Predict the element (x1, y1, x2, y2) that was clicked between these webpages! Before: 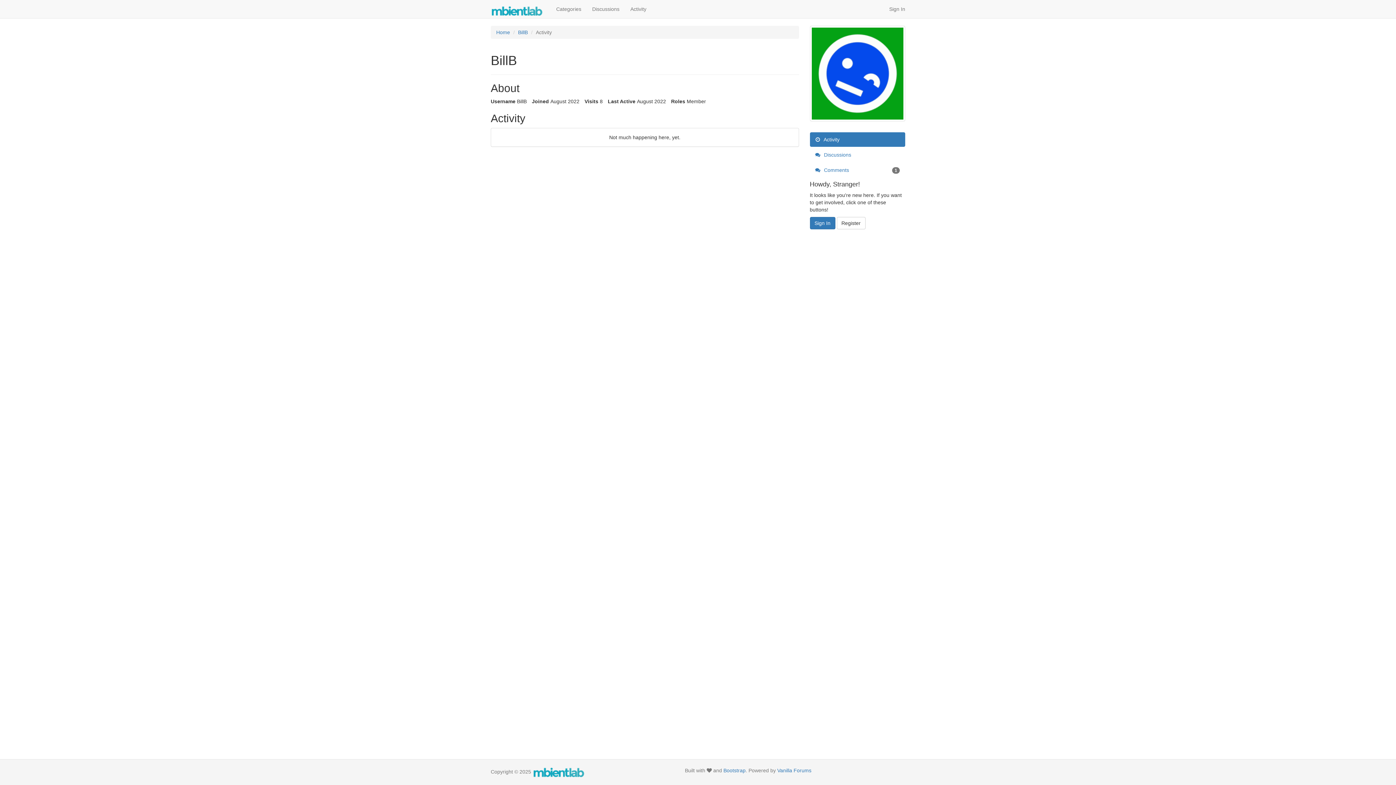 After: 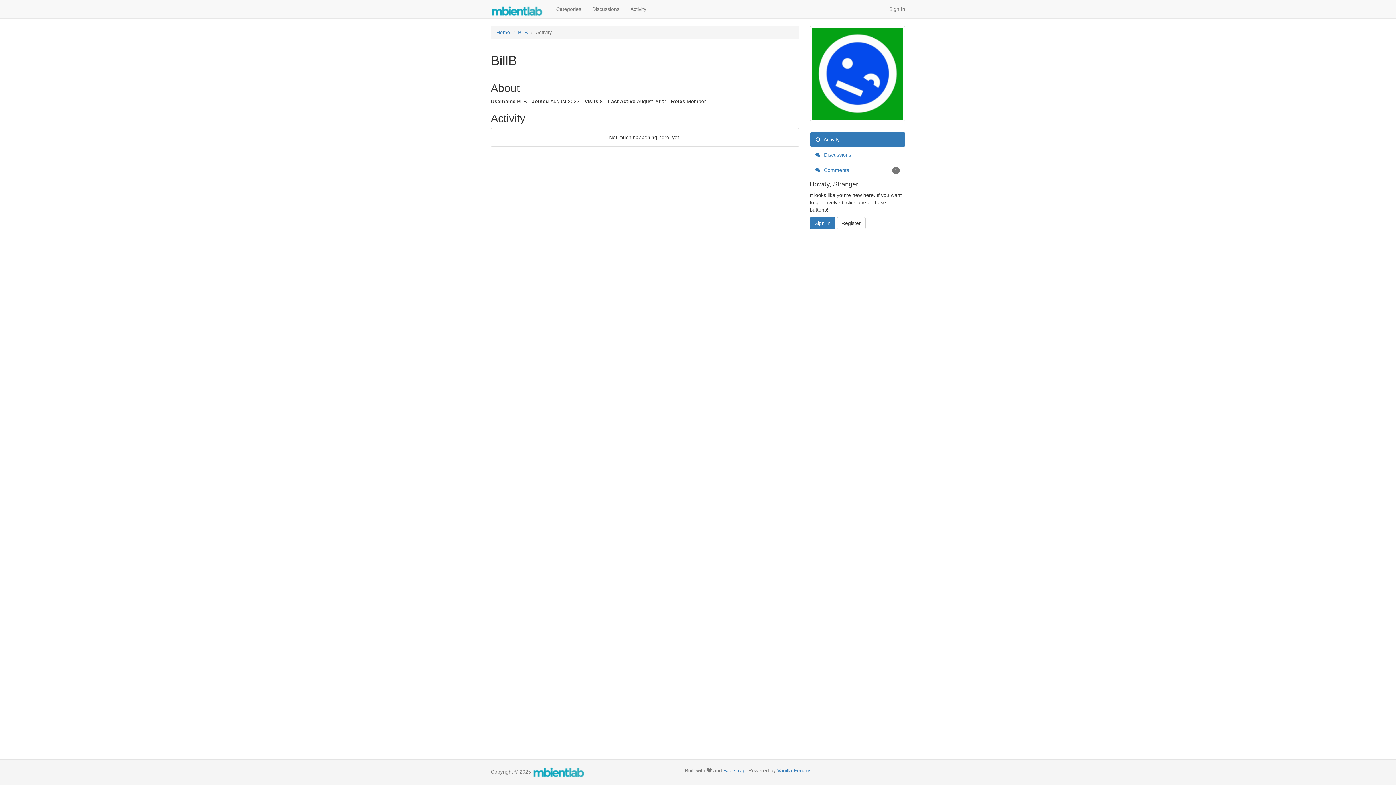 Action: label: BillB bbox: (518, 29, 528, 35)